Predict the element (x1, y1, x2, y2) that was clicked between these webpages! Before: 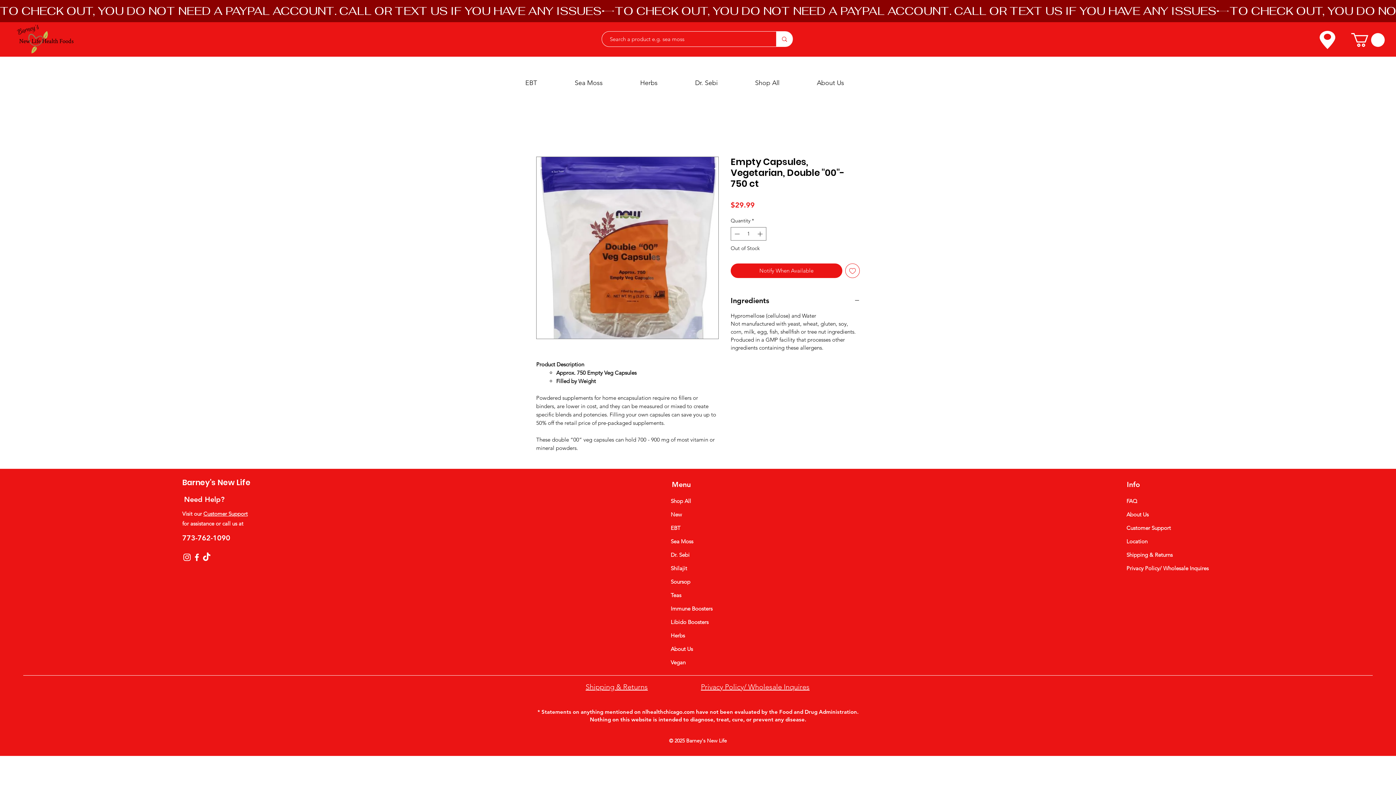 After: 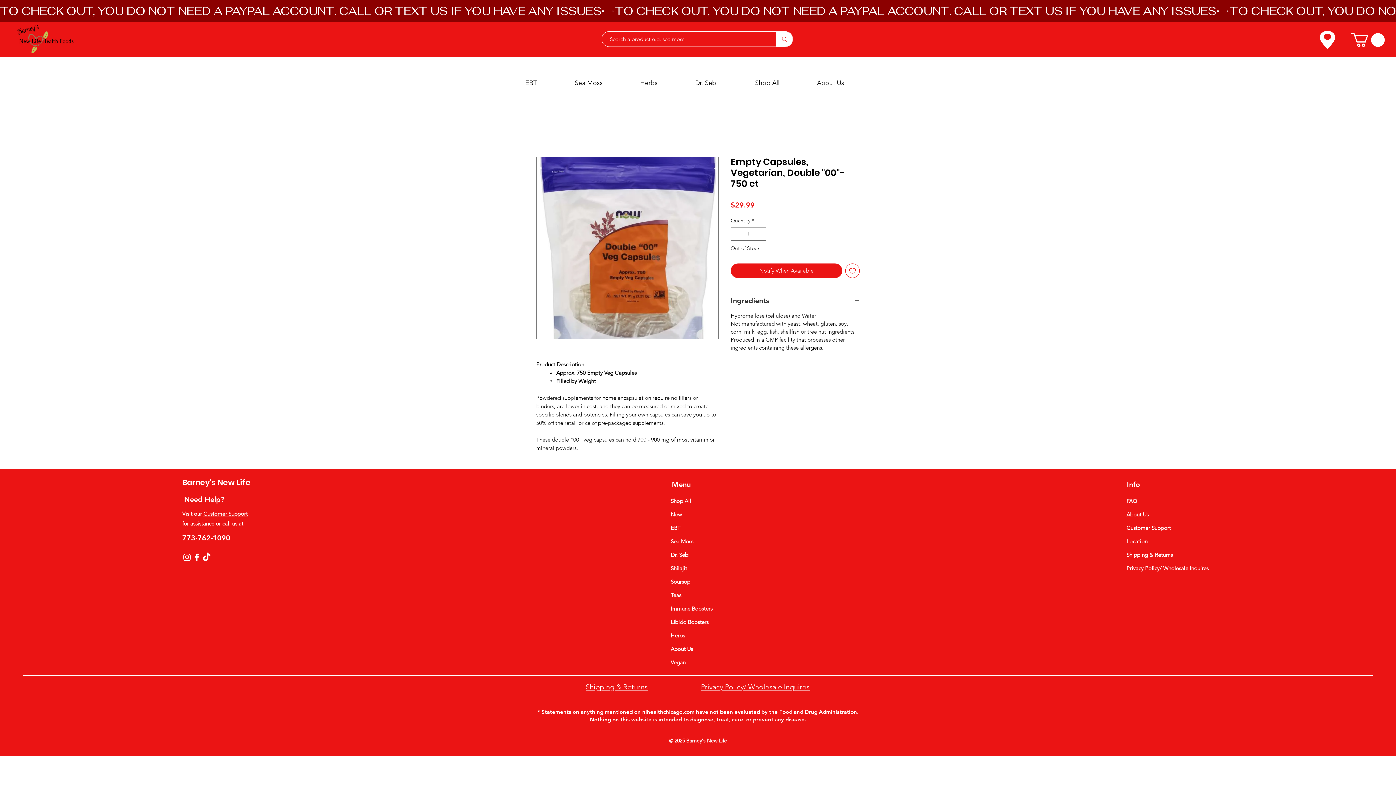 Action: bbox: (730, 295, 860, 305) label: Ingredients